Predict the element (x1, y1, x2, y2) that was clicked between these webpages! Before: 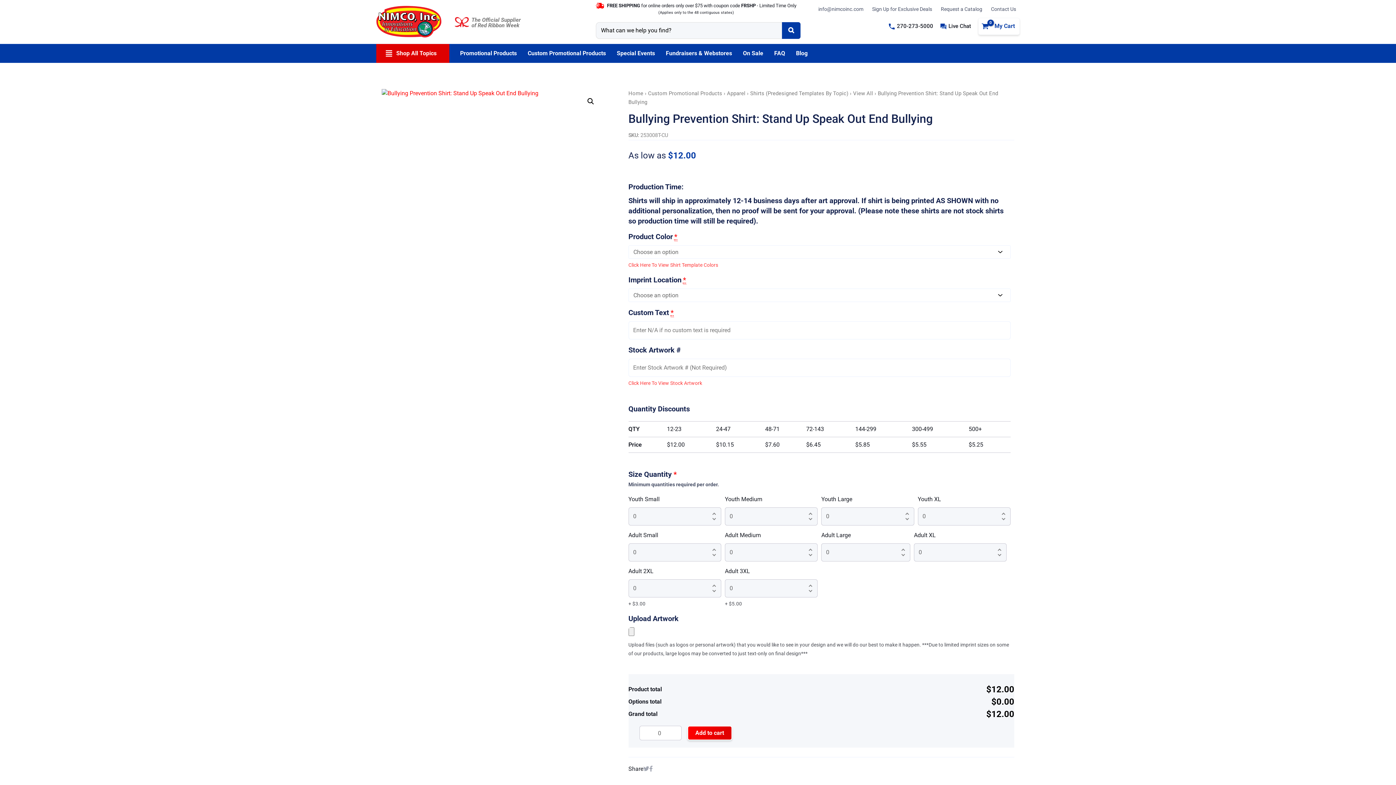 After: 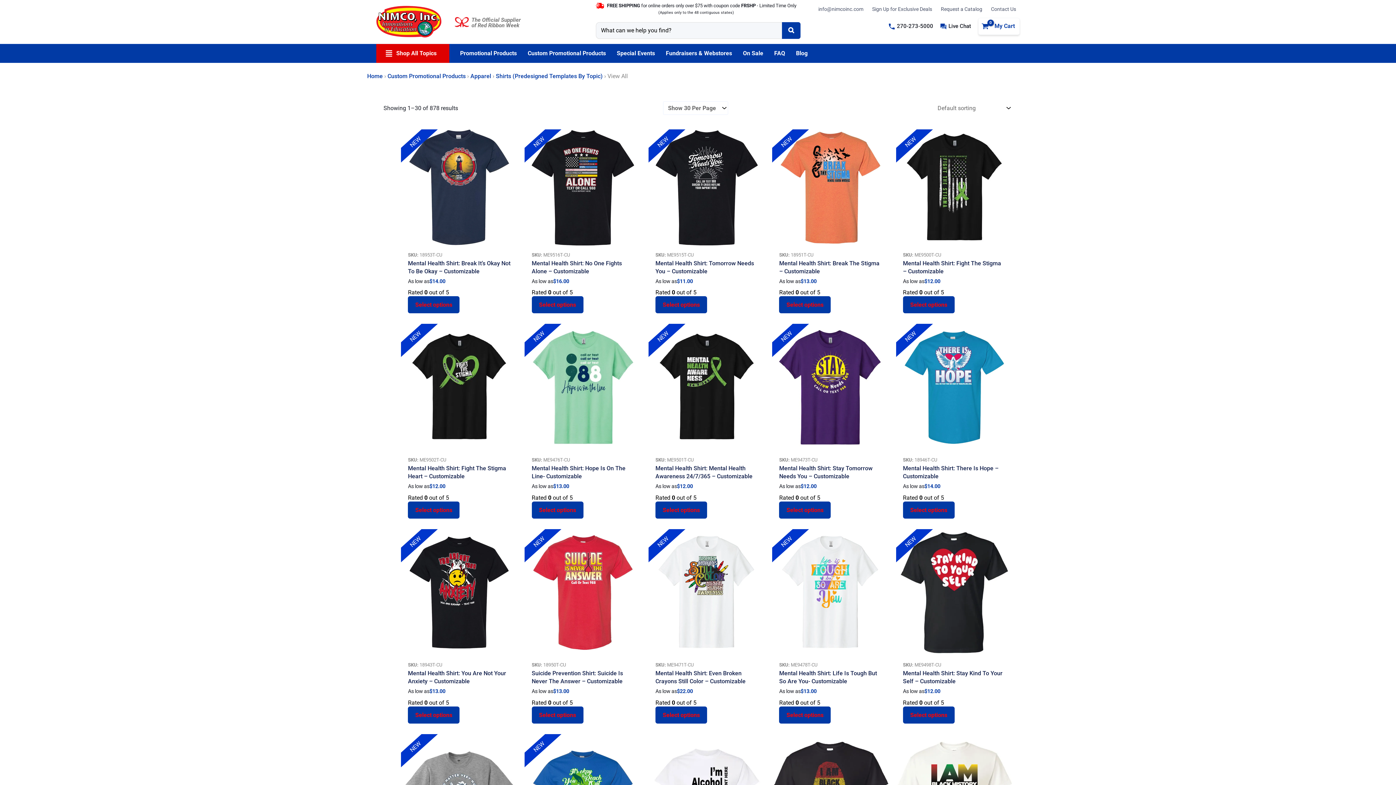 Action: bbox: (853, 90, 873, 96) label: View All